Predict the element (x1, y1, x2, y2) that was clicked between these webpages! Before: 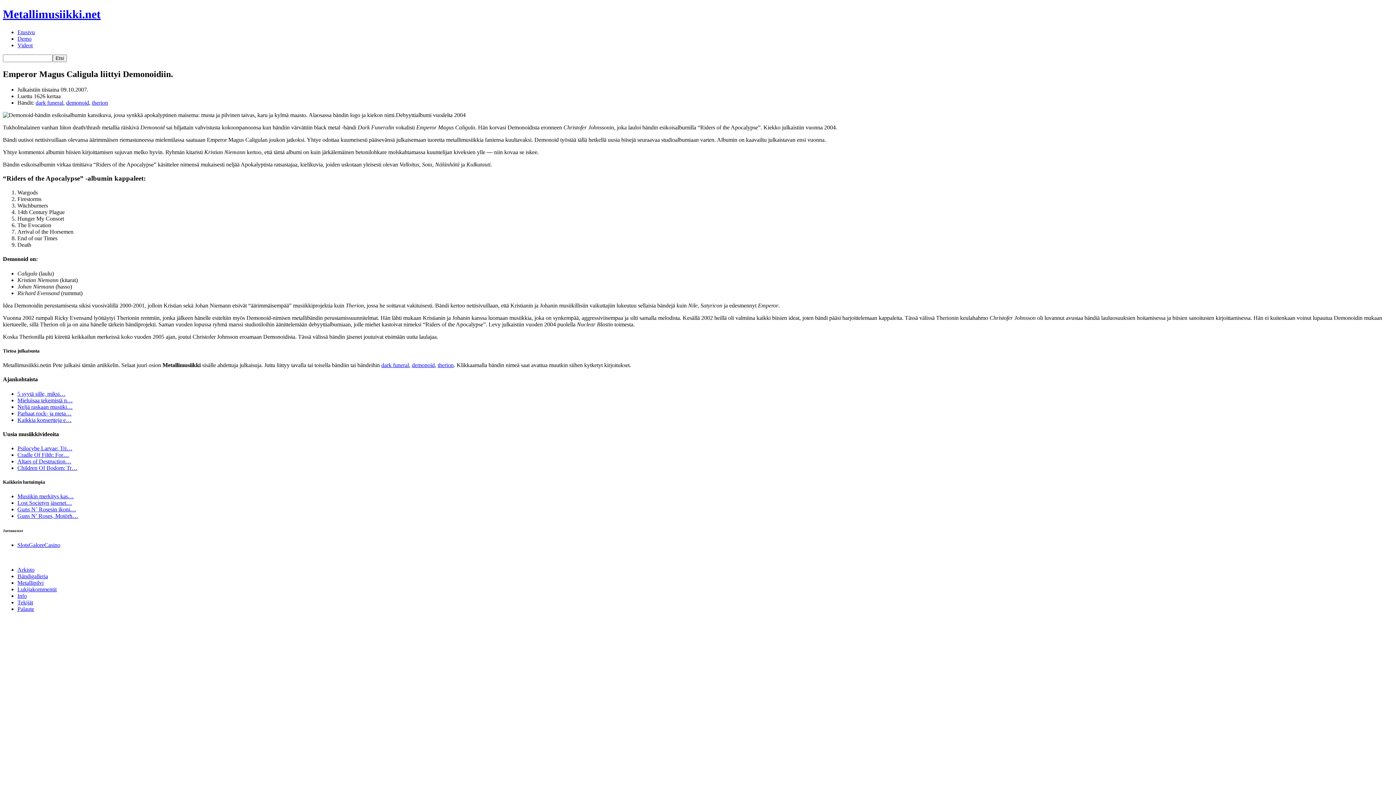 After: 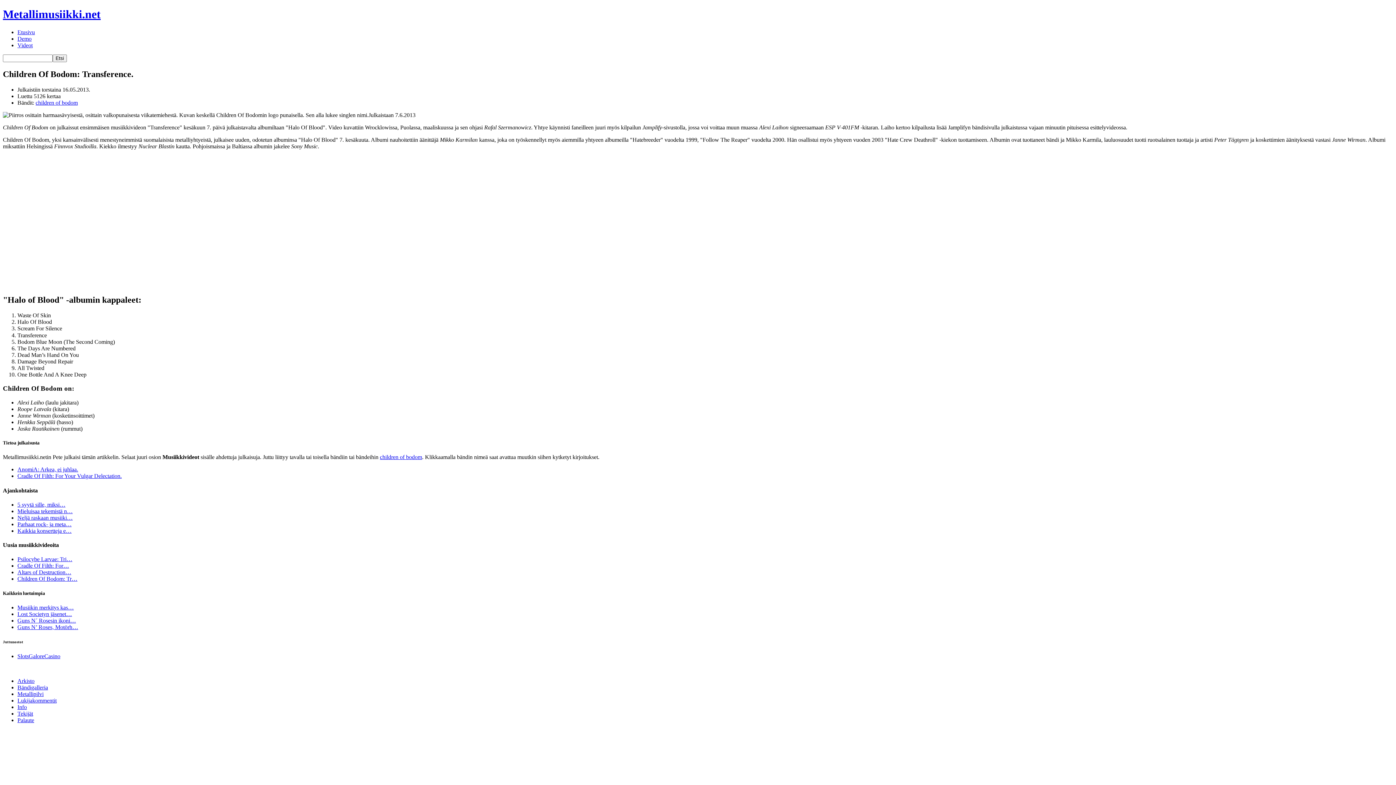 Action: bbox: (17, 465, 77, 471) label: Children Of Bodom: Tr…